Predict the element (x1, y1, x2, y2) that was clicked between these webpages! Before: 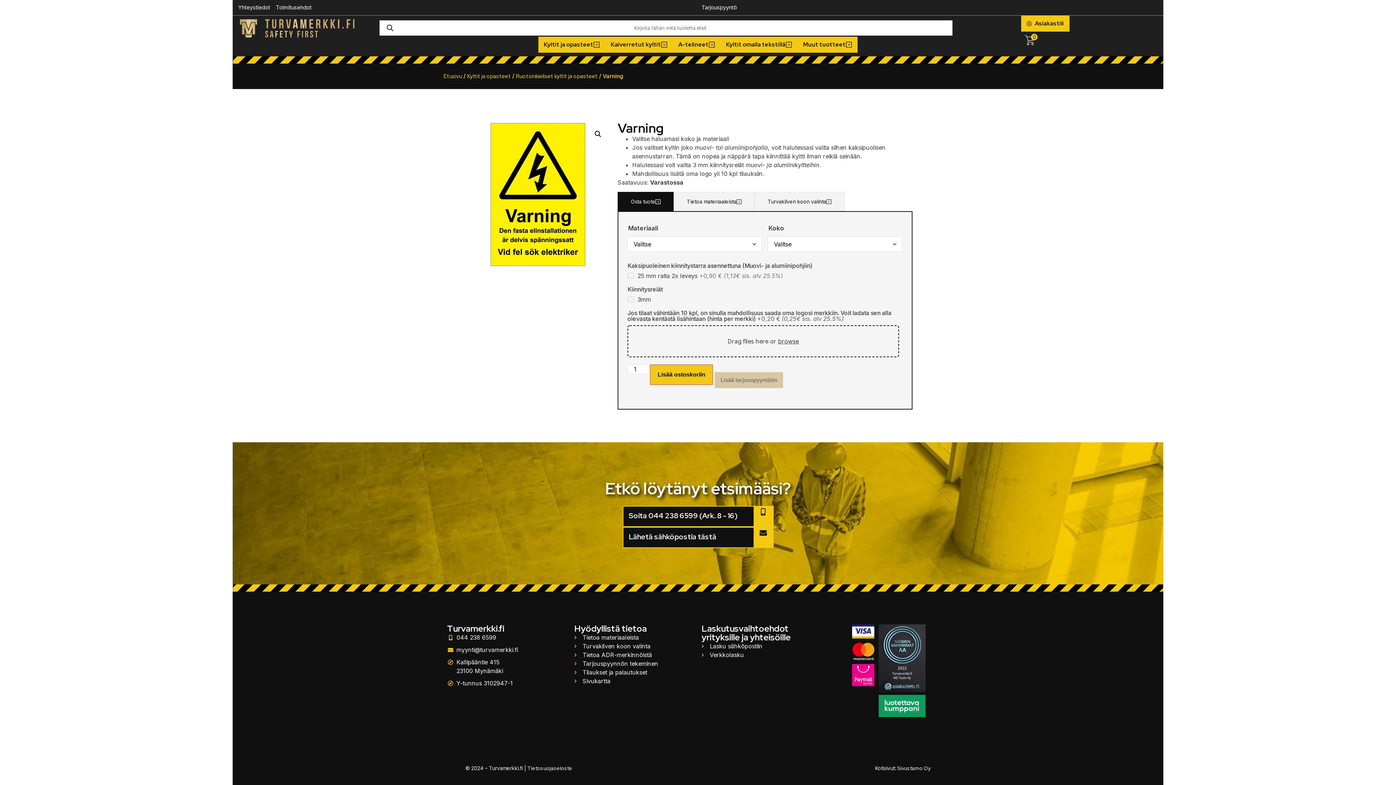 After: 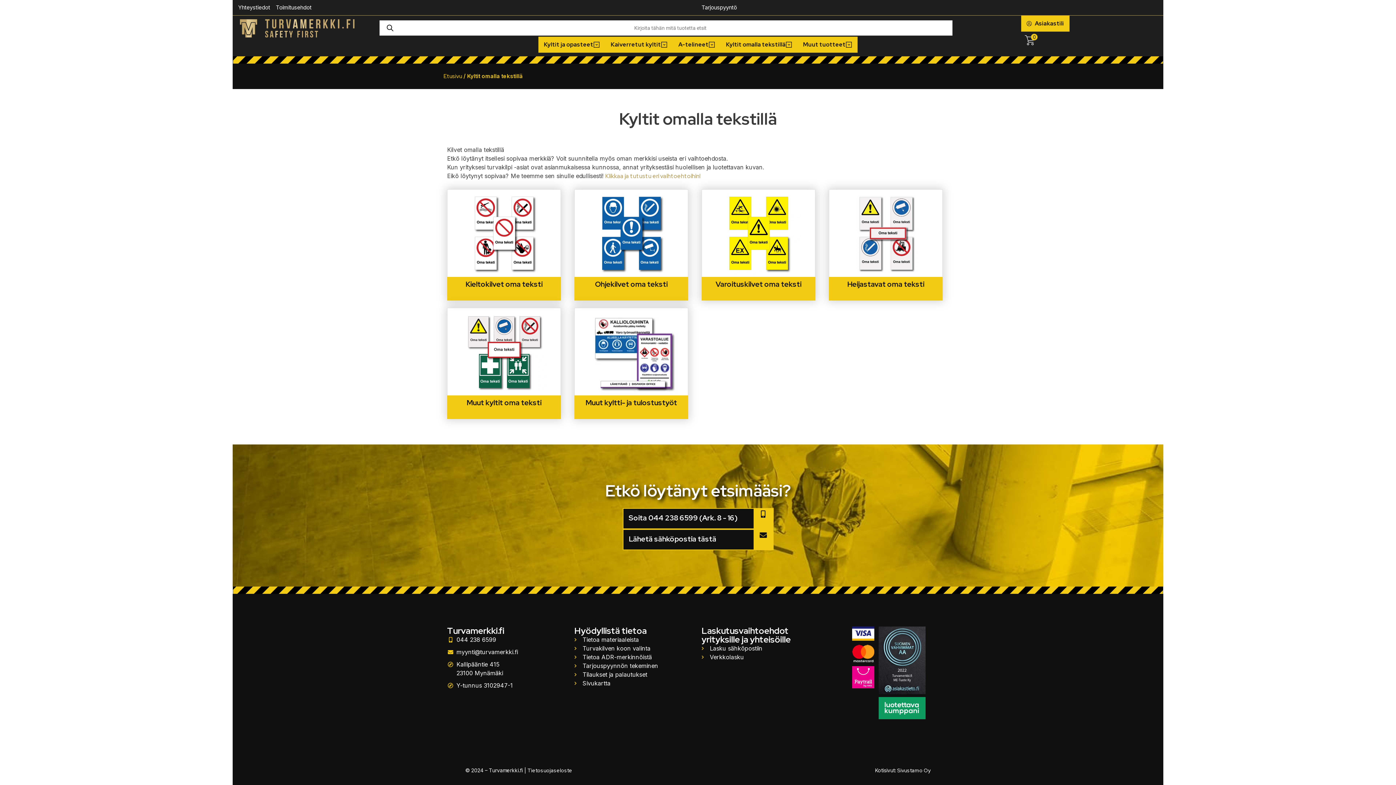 Action: label: Kyltit omalla tekstillä bbox: (726, 40, 785, 49)